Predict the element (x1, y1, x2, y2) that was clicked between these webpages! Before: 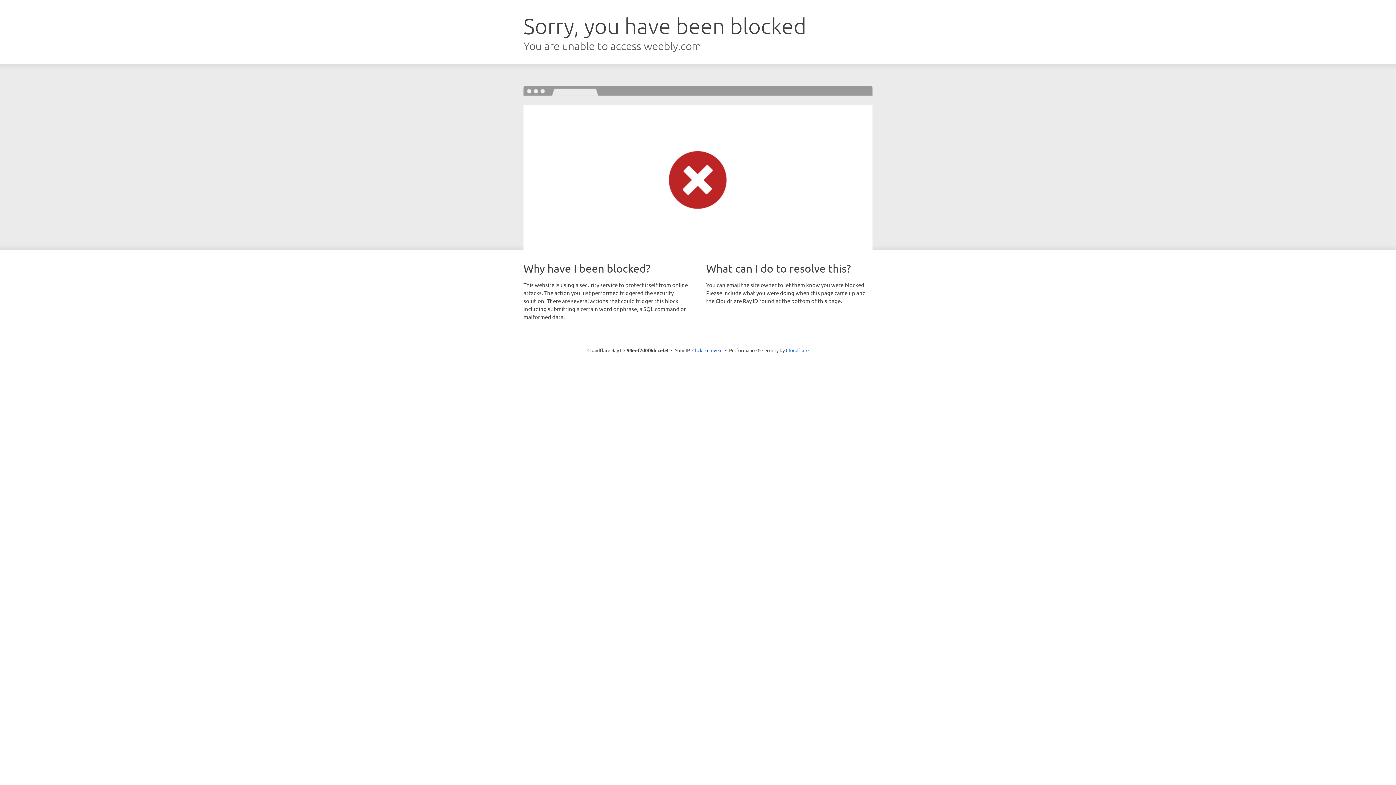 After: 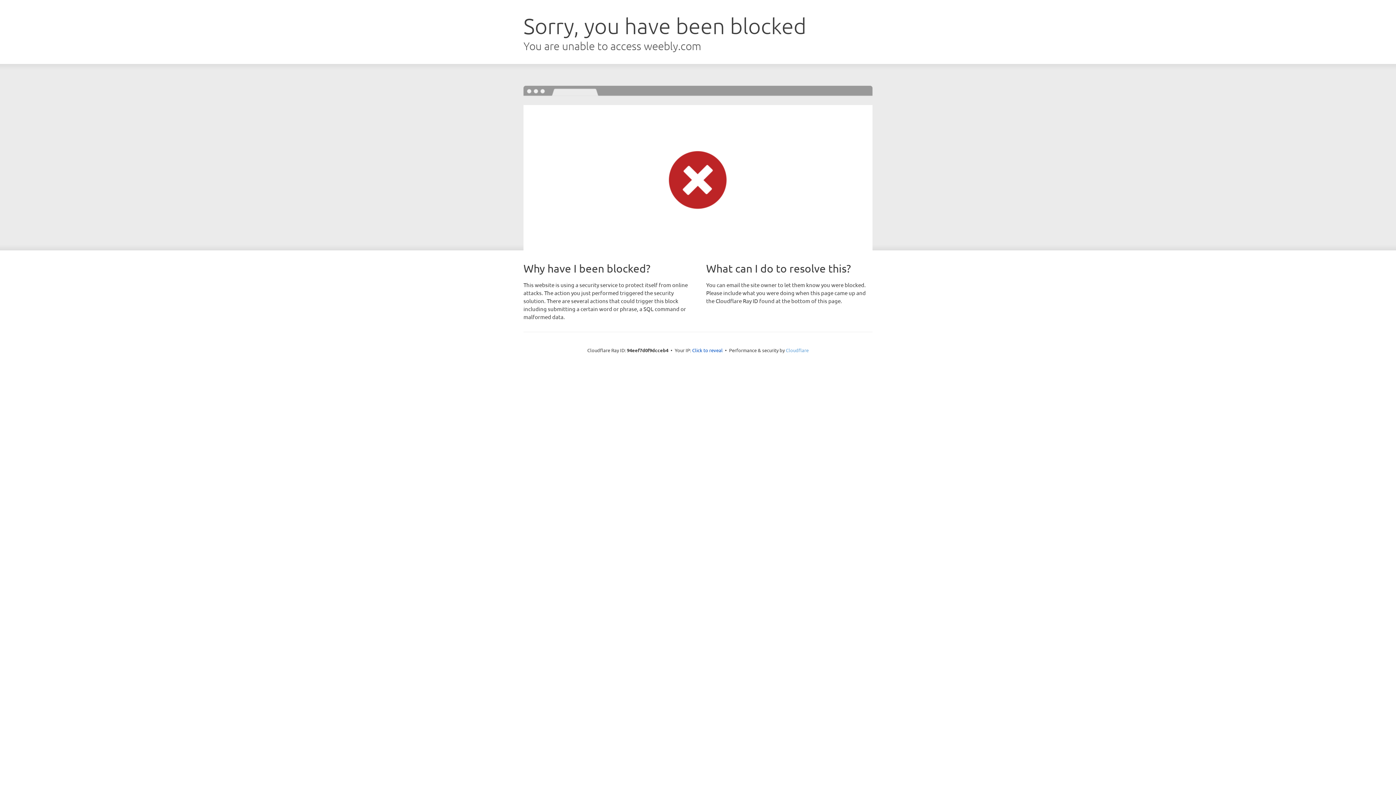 Action: bbox: (786, 347, 808, 353) label: Cloudflare